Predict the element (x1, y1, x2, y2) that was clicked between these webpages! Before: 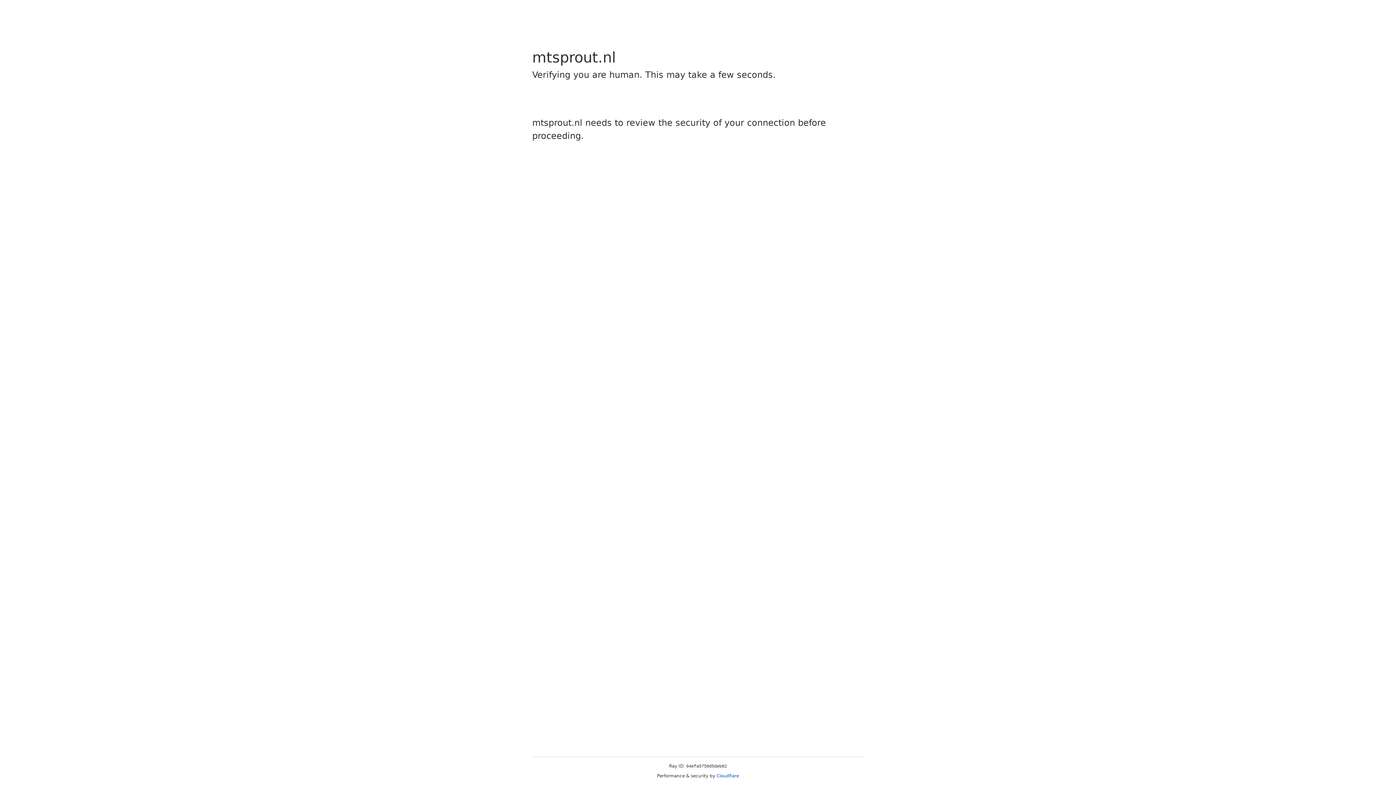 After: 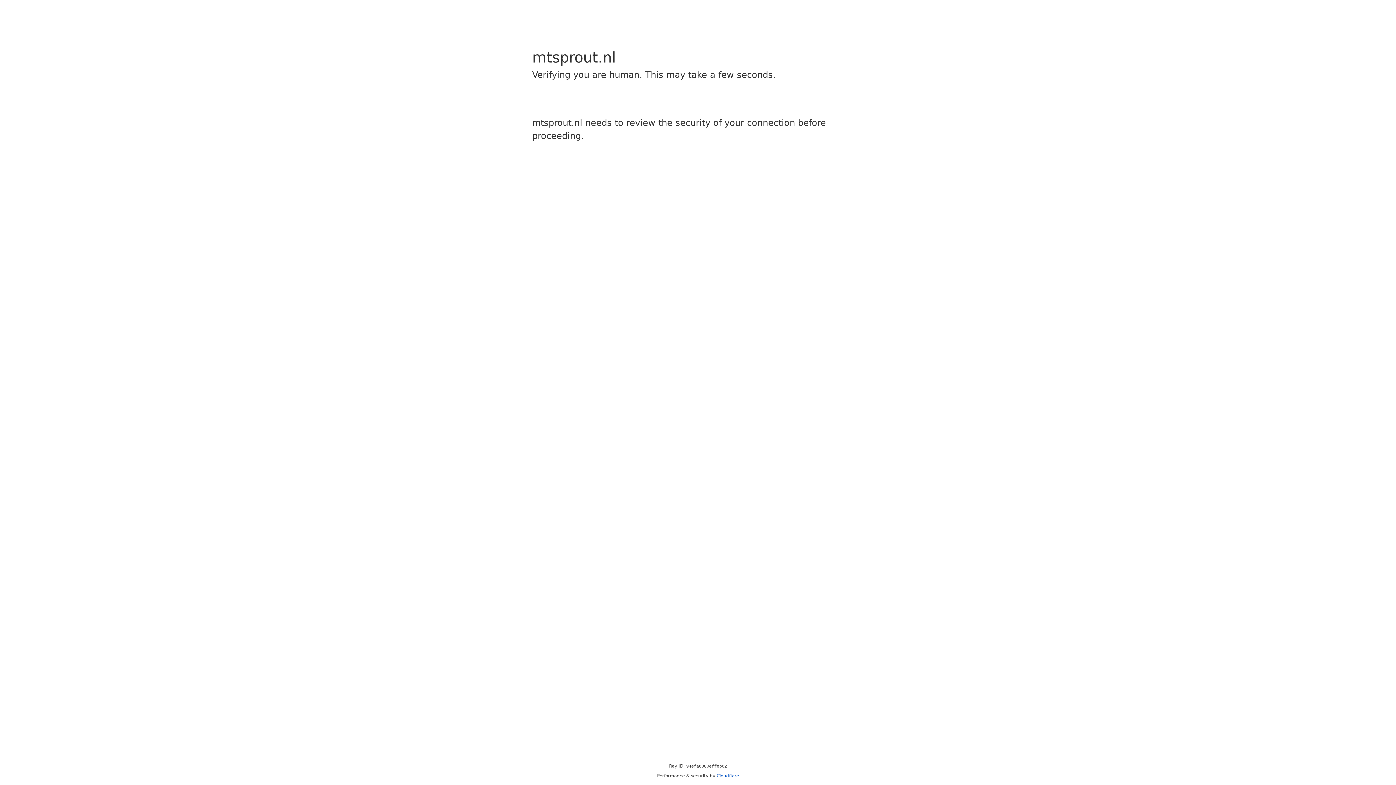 Action: label: Cloudflare bbox: (716, 773, 739, 778)